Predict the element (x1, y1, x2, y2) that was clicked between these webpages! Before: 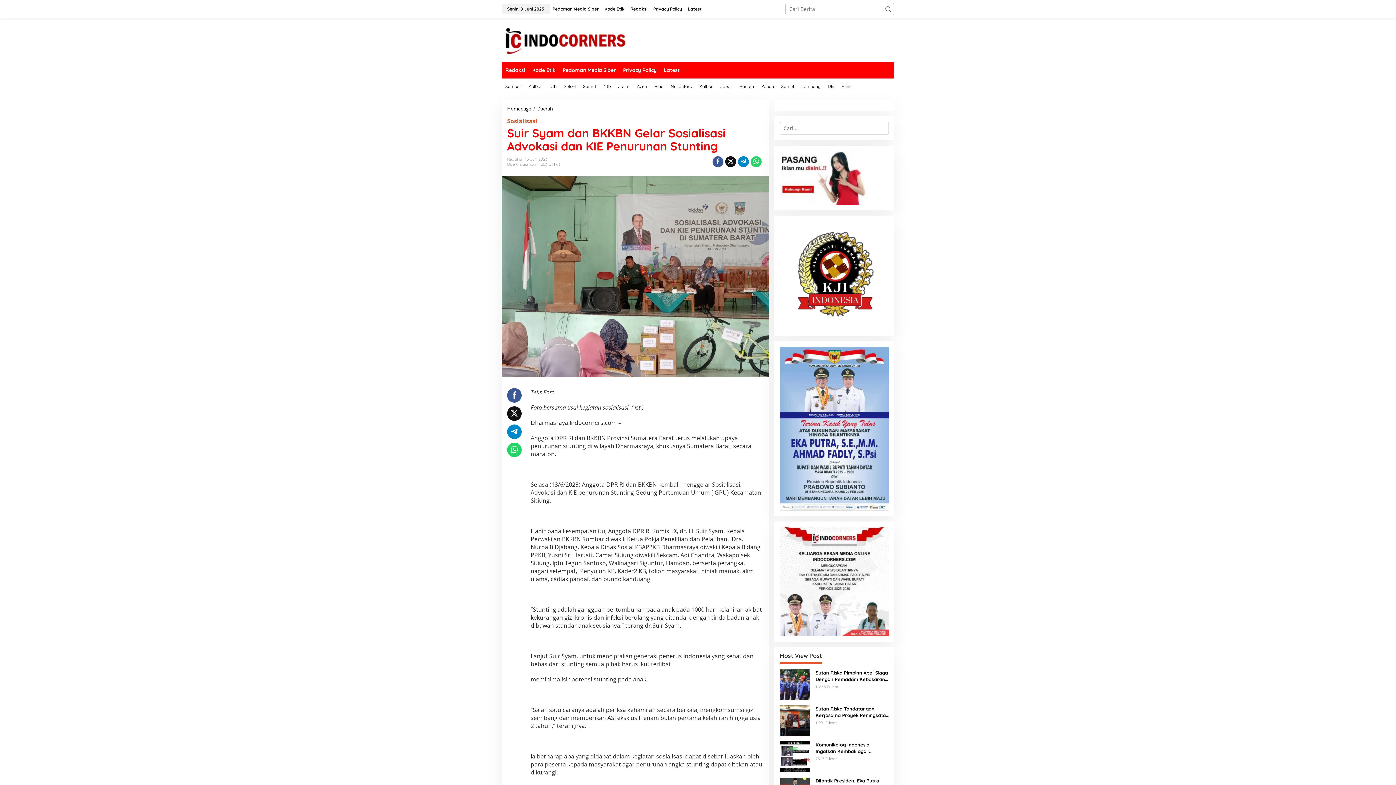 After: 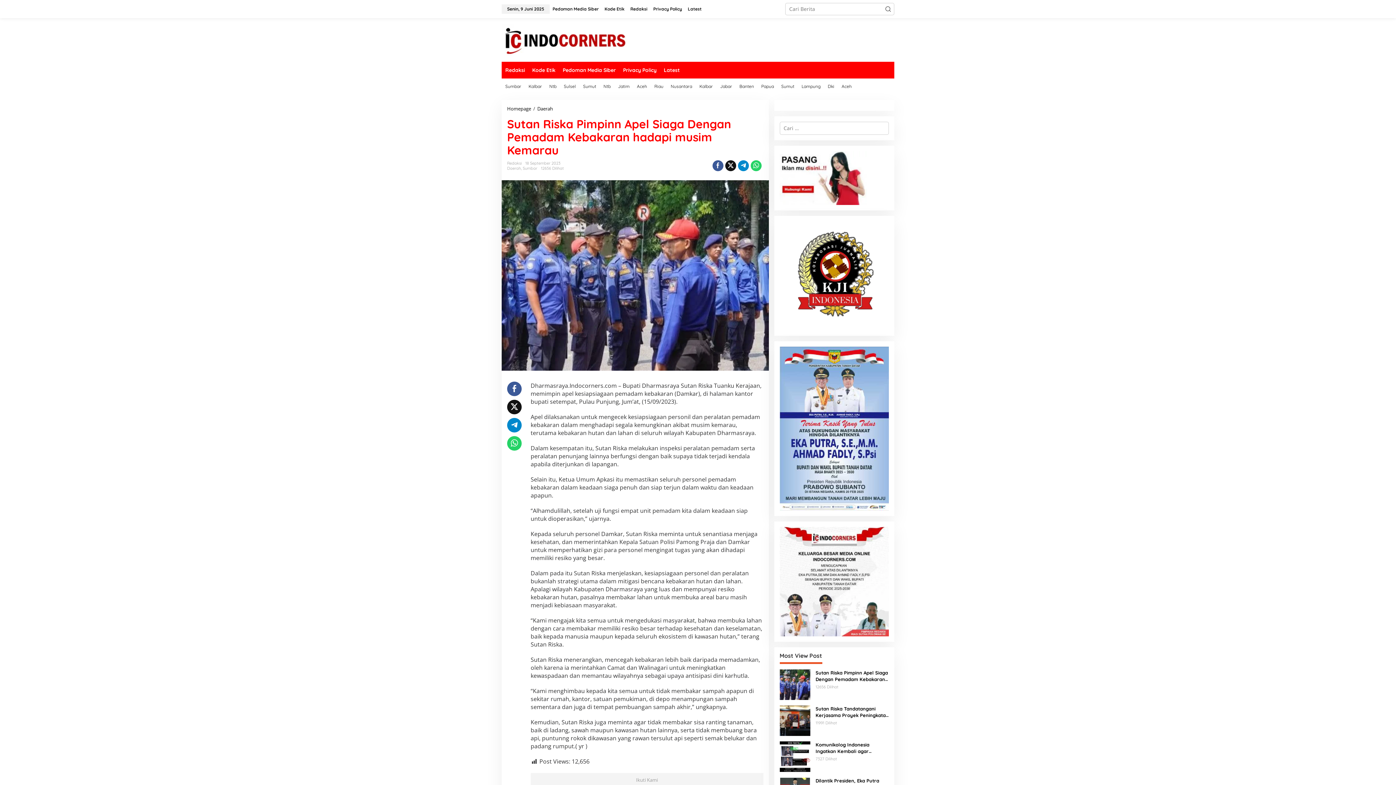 Action: bbox: (815, 669, 889, 682) label: Sutan Riska Pimpinn Apel Siaga Dengan Pemadam Kebakaran hadapi musim Kemarau